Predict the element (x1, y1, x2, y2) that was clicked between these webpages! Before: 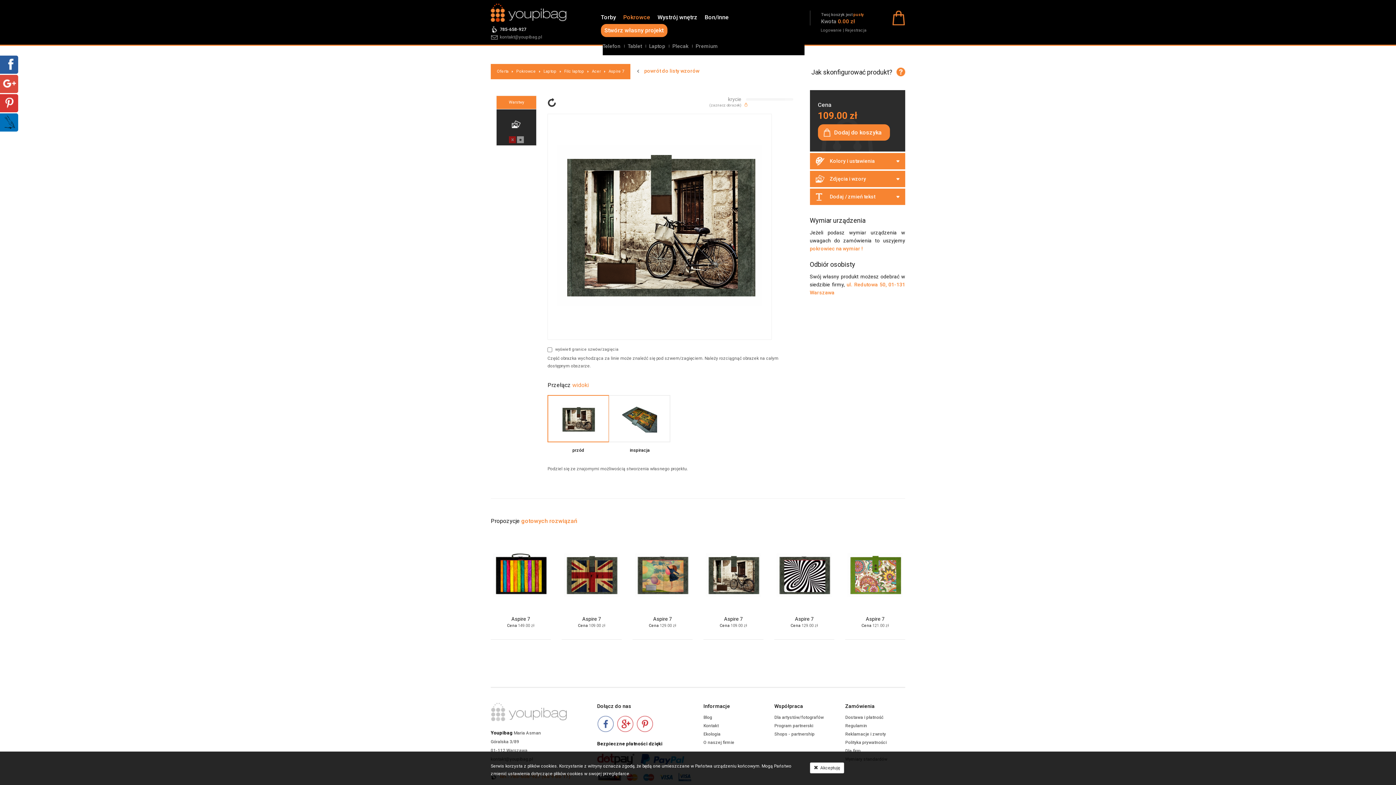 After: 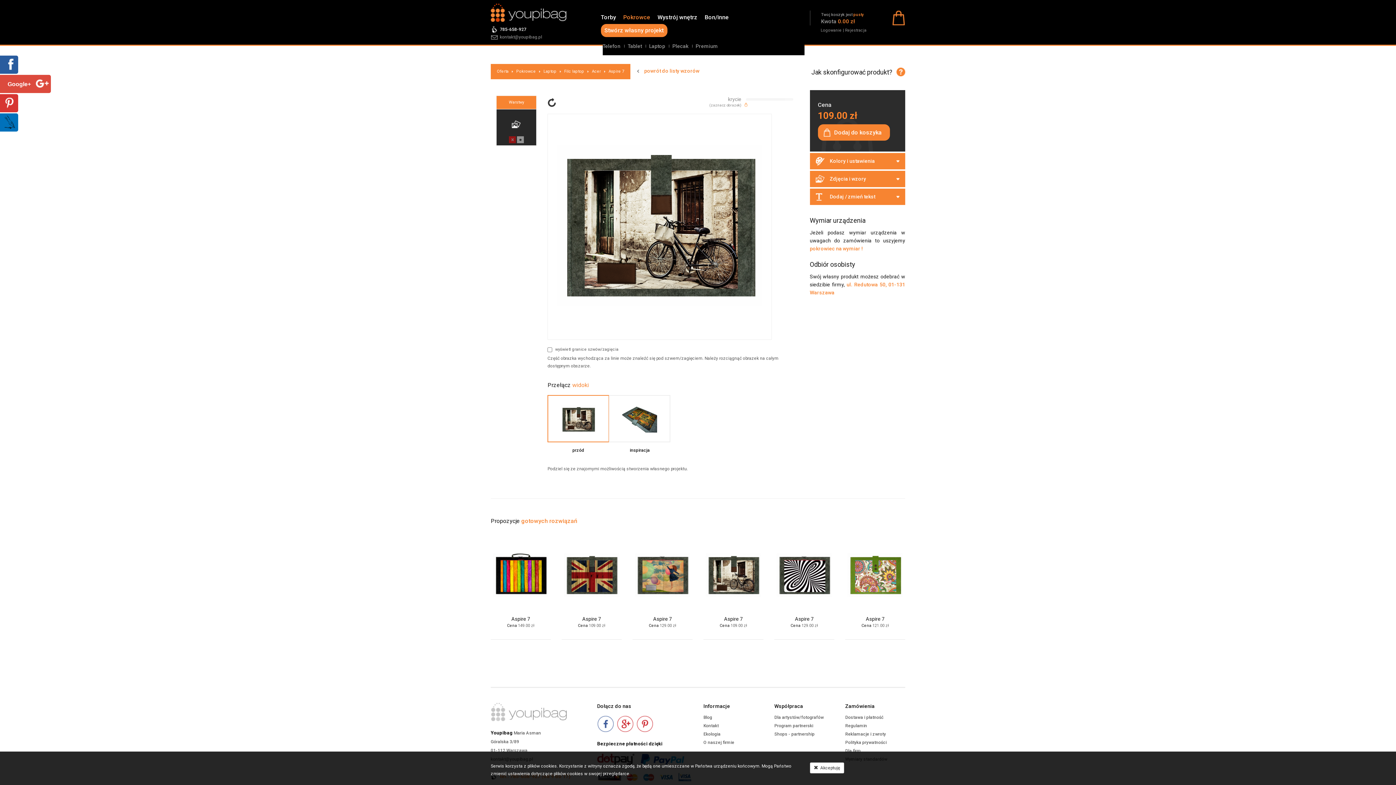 Action: label: +Google bbox: (2, 80, 16, 86)